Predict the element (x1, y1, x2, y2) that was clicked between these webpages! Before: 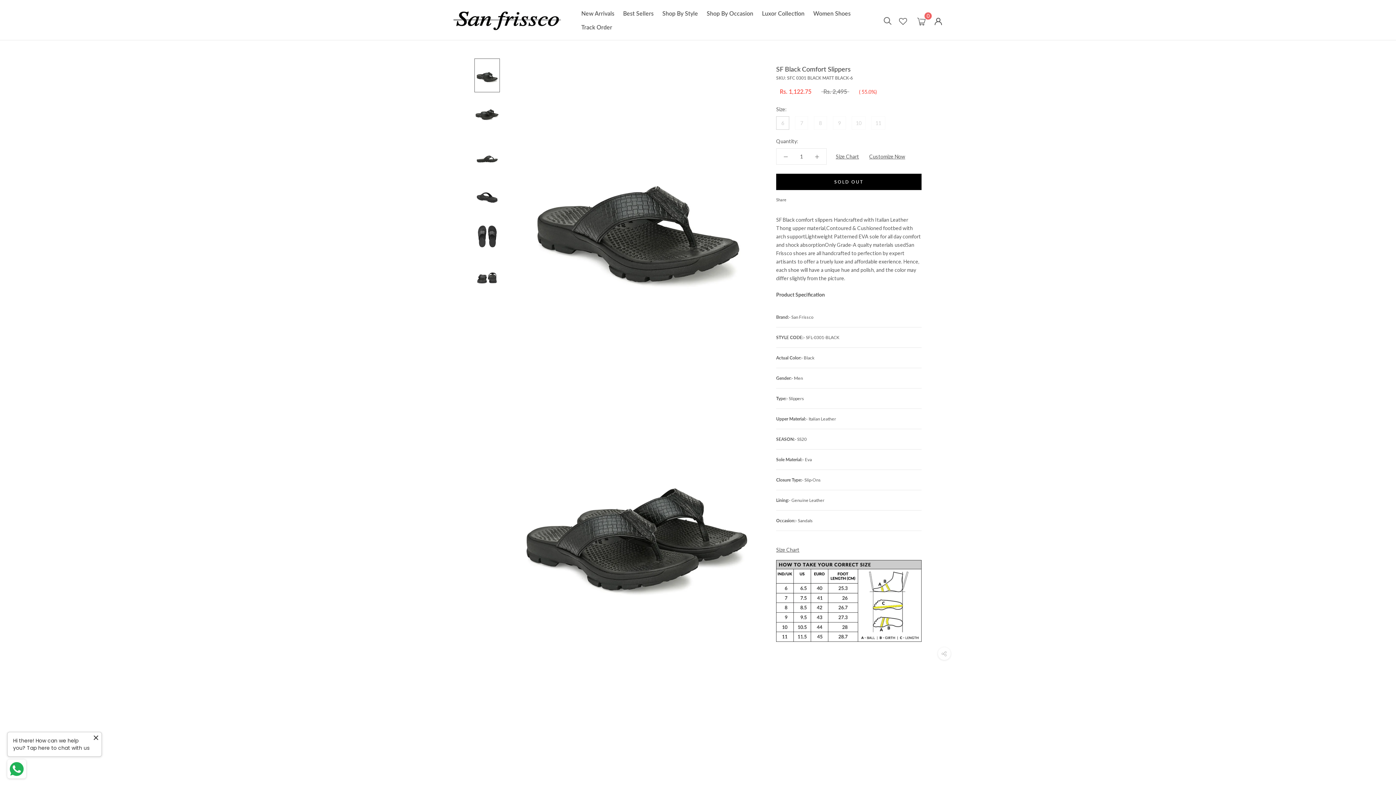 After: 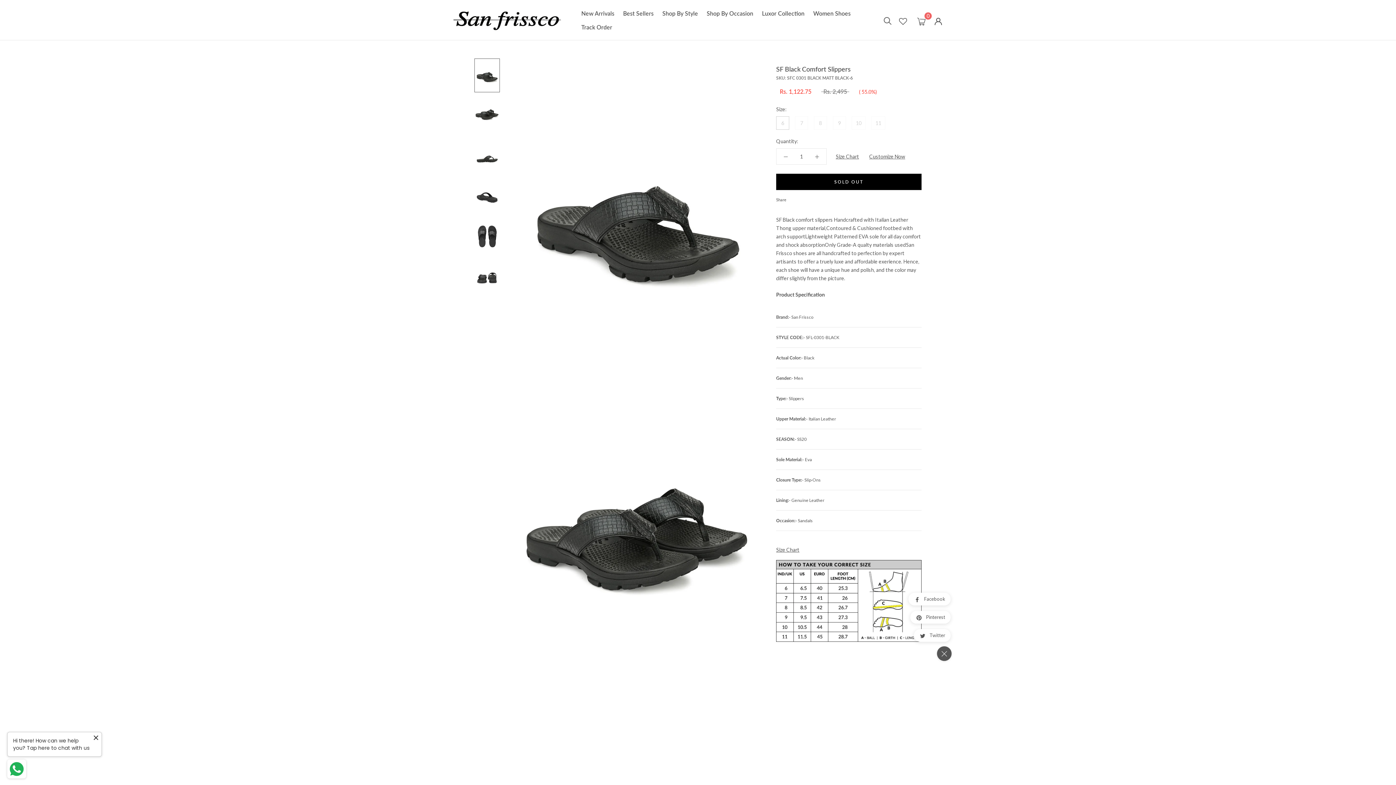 Action: bbox: (938, 647, 950, 660)